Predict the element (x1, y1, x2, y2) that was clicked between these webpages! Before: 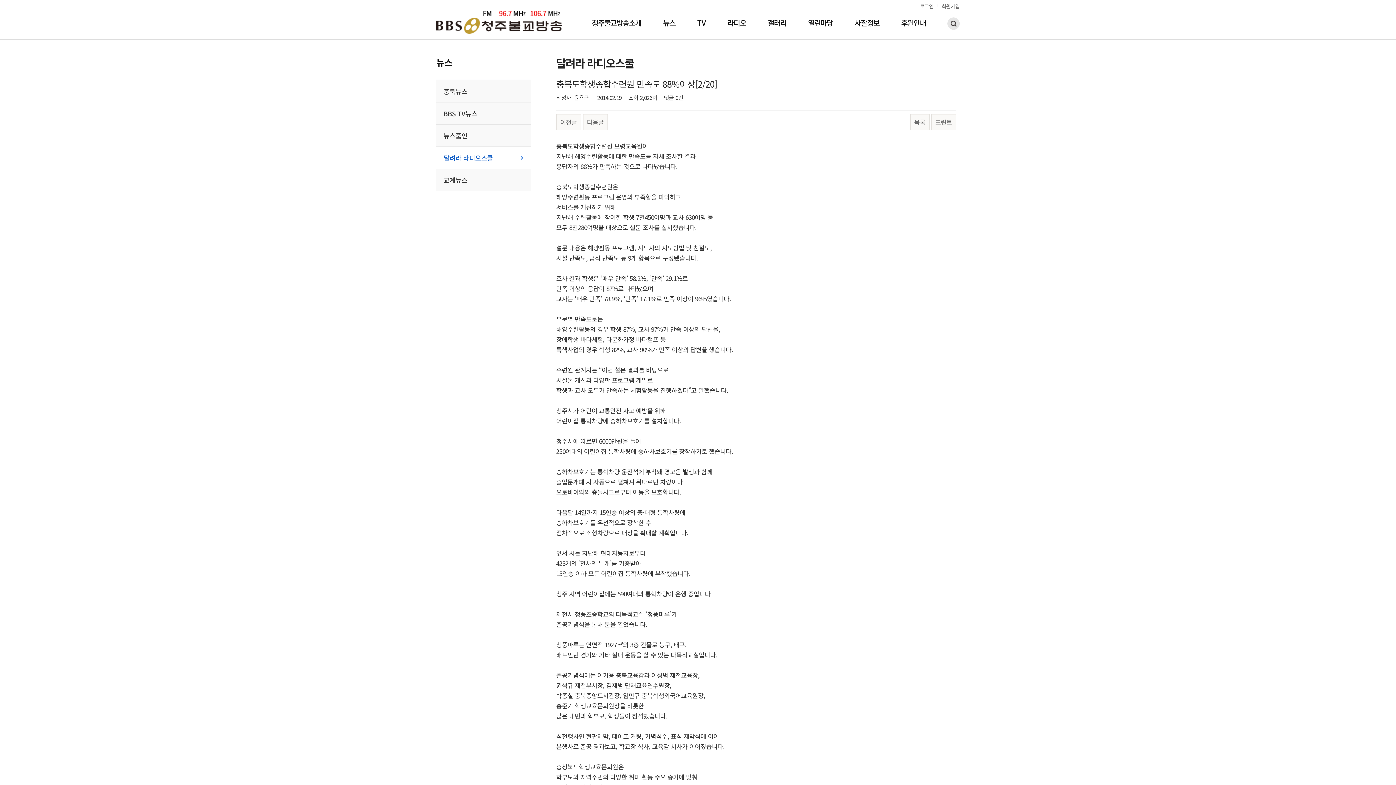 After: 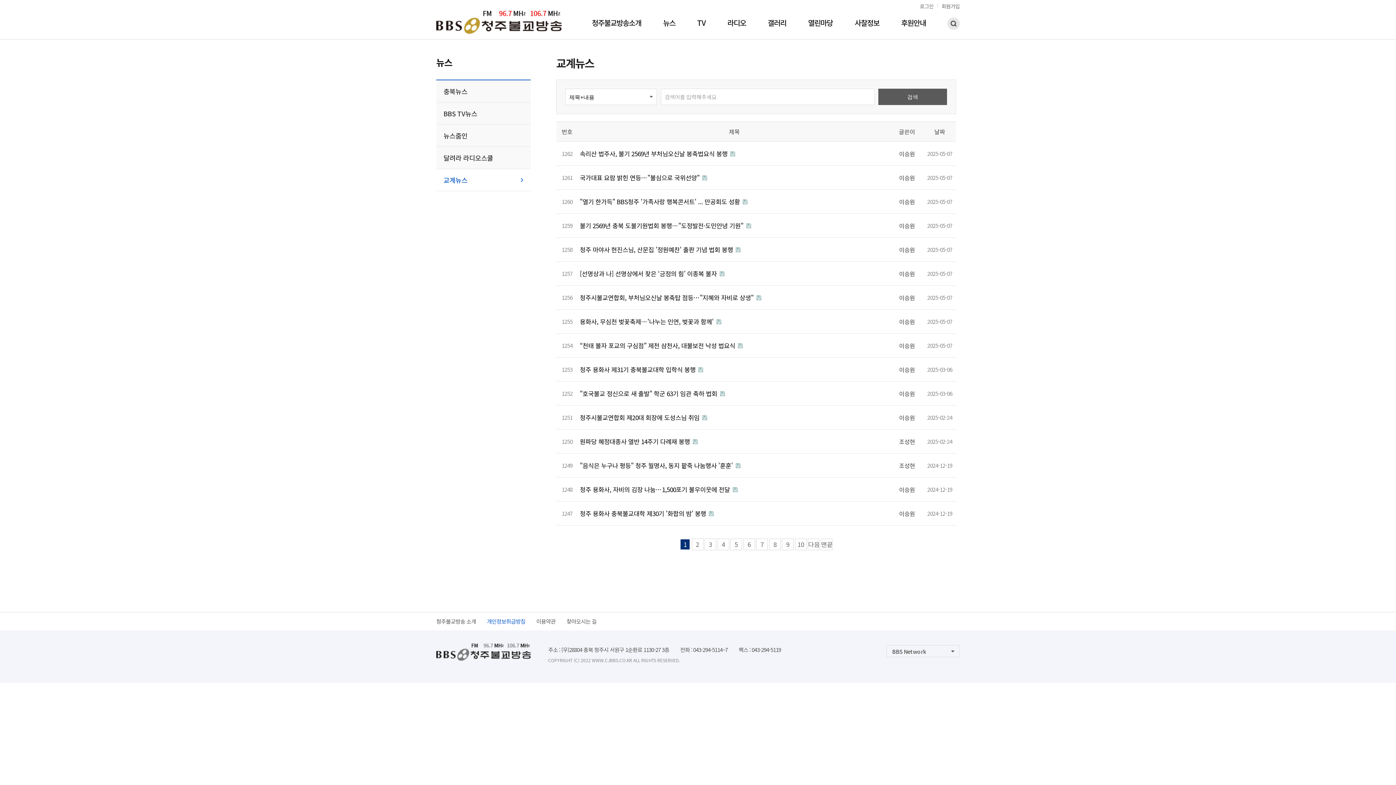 Action: label: 교계뉴스 bbox: (436, 169, 530, 191)